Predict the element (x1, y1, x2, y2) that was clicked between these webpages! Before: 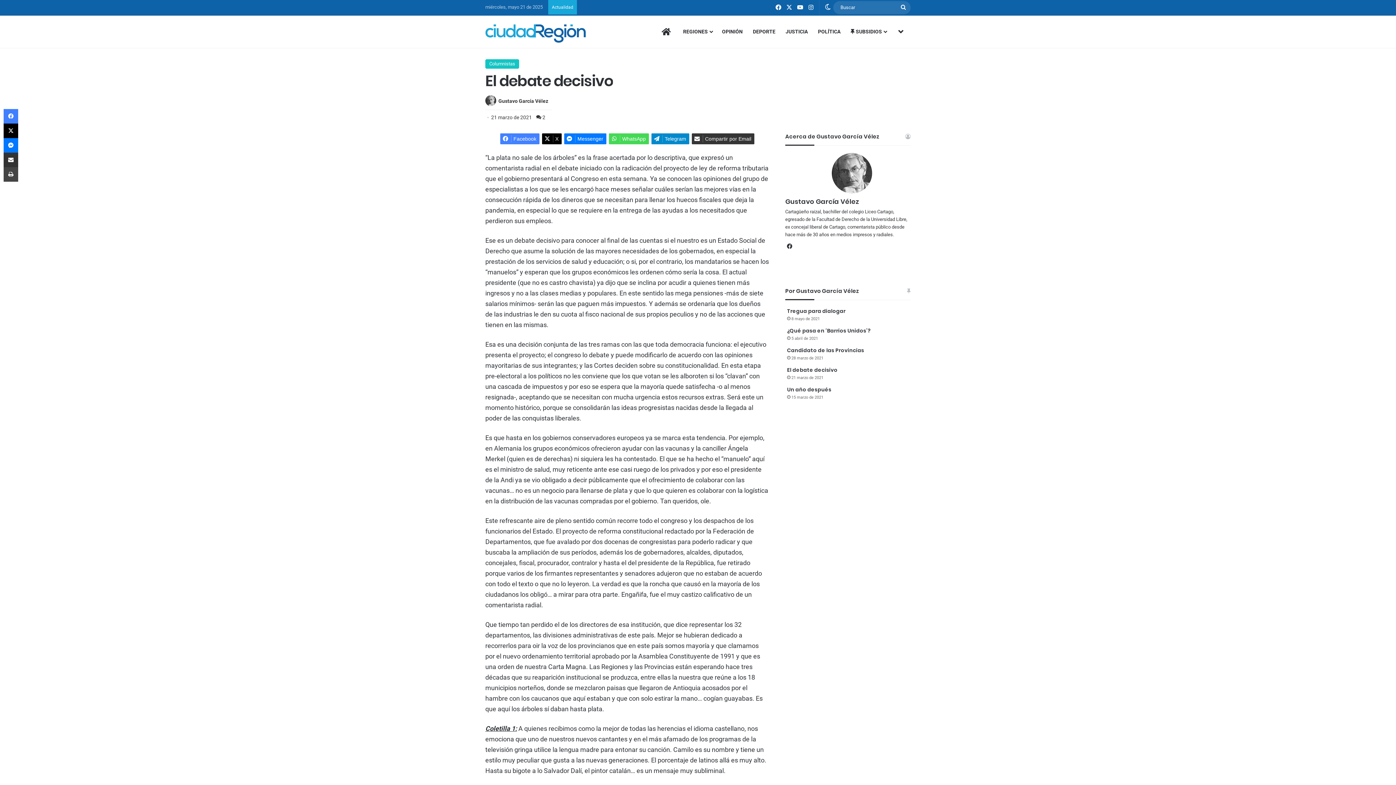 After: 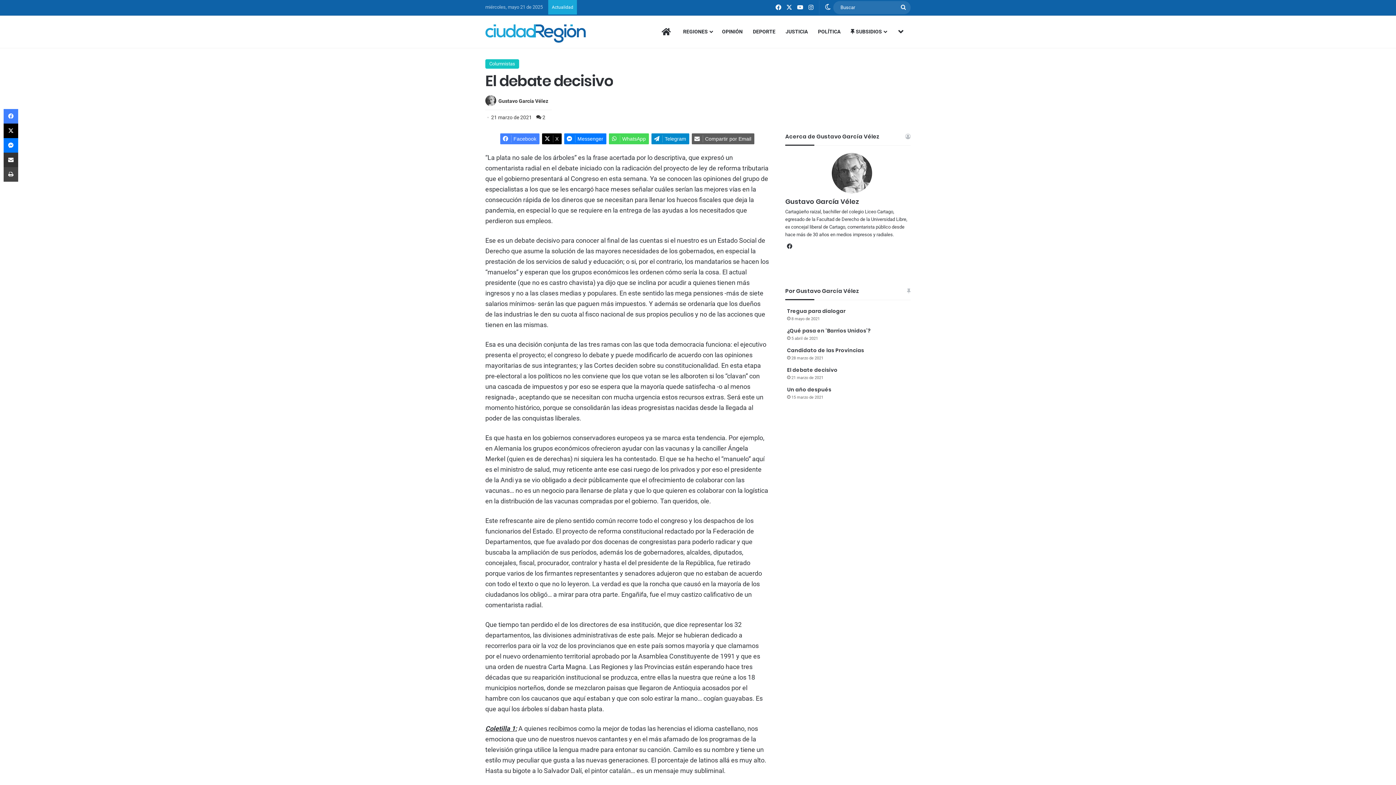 Action: bbox: (691, 133, 754, 144) label: Compartir por Email